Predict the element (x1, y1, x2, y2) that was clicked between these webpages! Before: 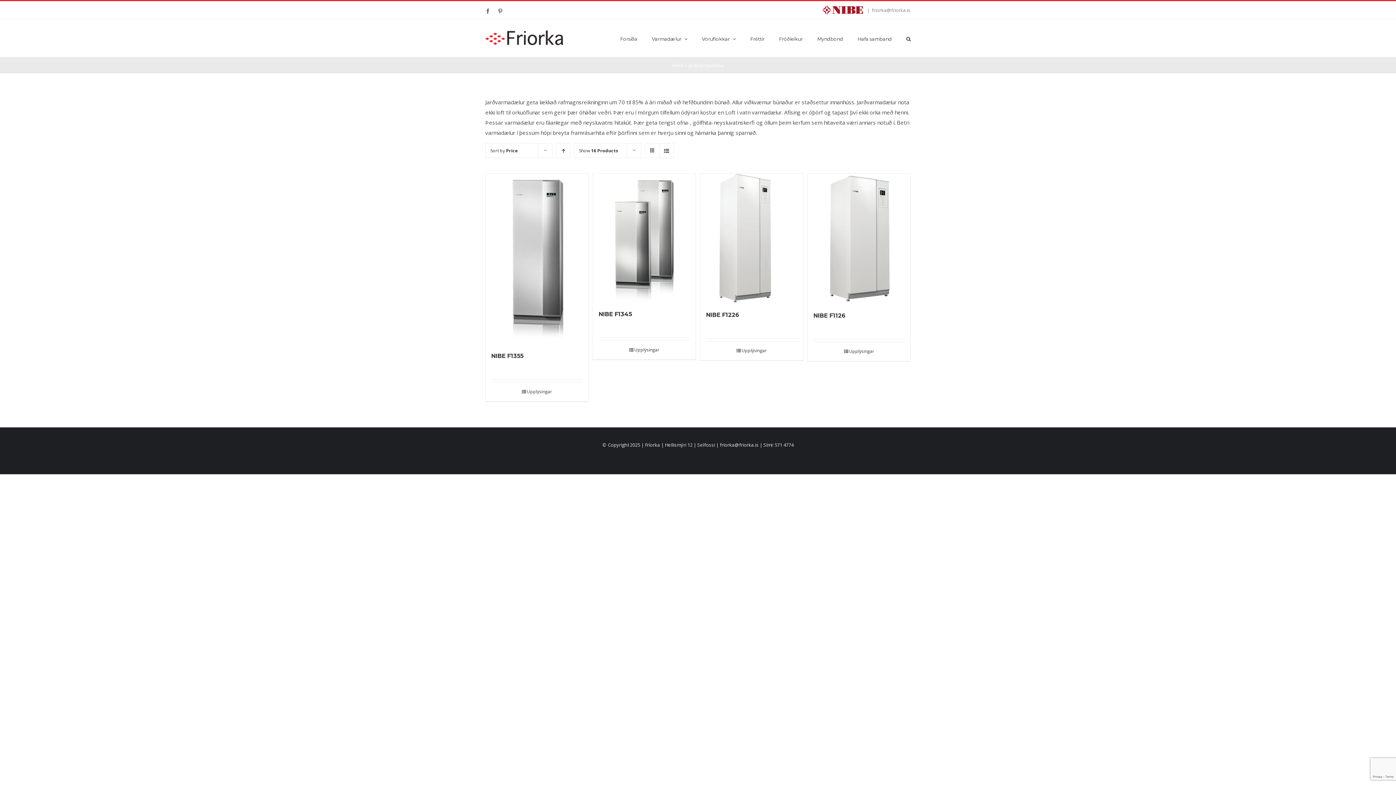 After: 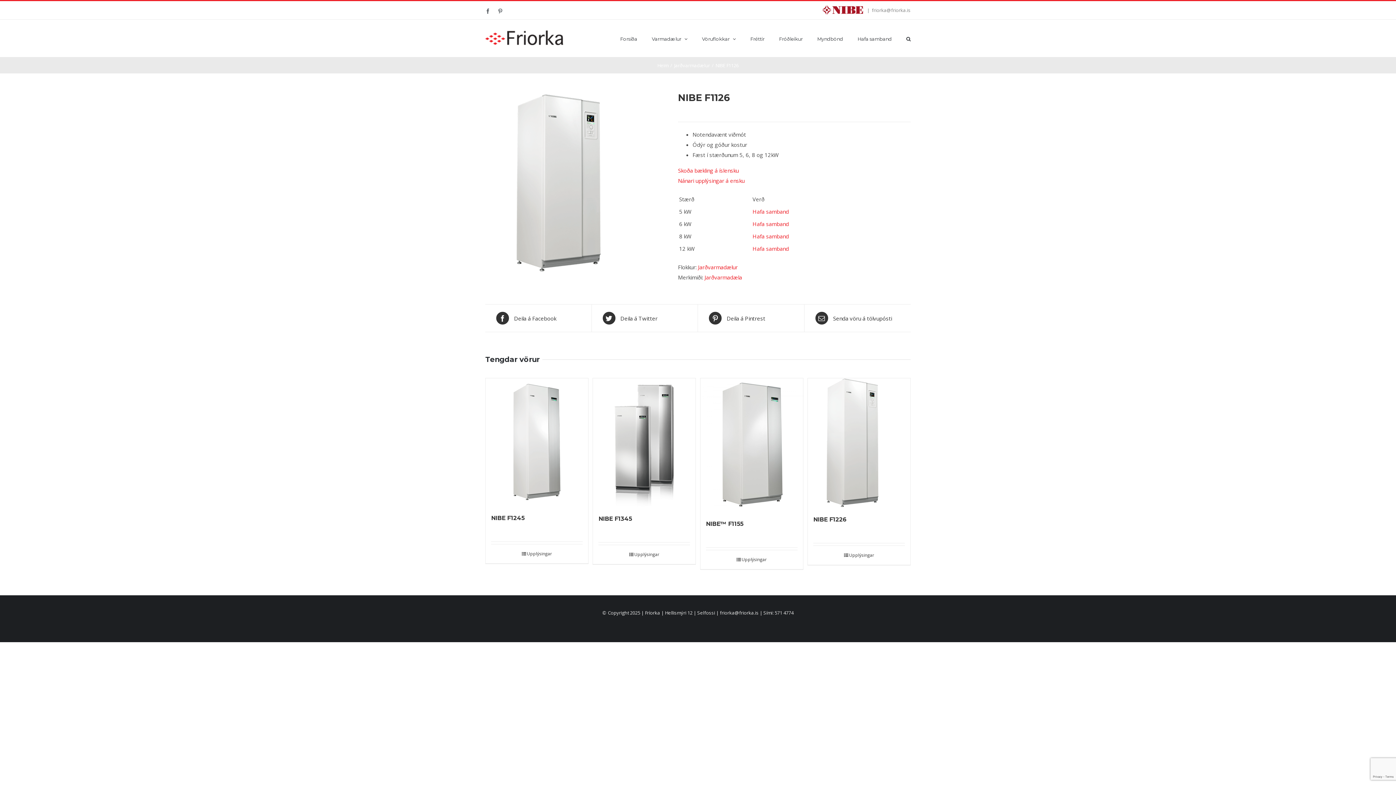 Action: bbox: (808, 173, 910, 303) label: NIBE F1126